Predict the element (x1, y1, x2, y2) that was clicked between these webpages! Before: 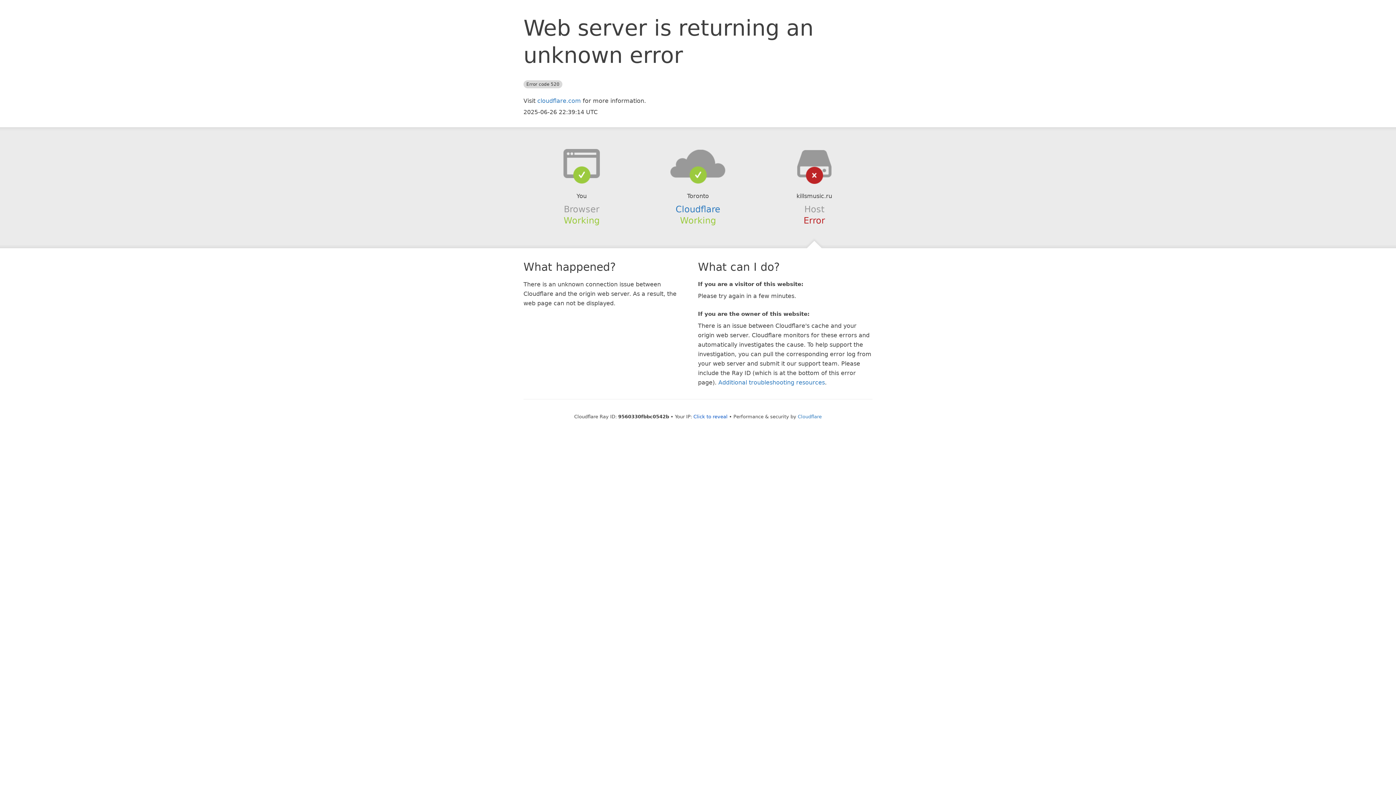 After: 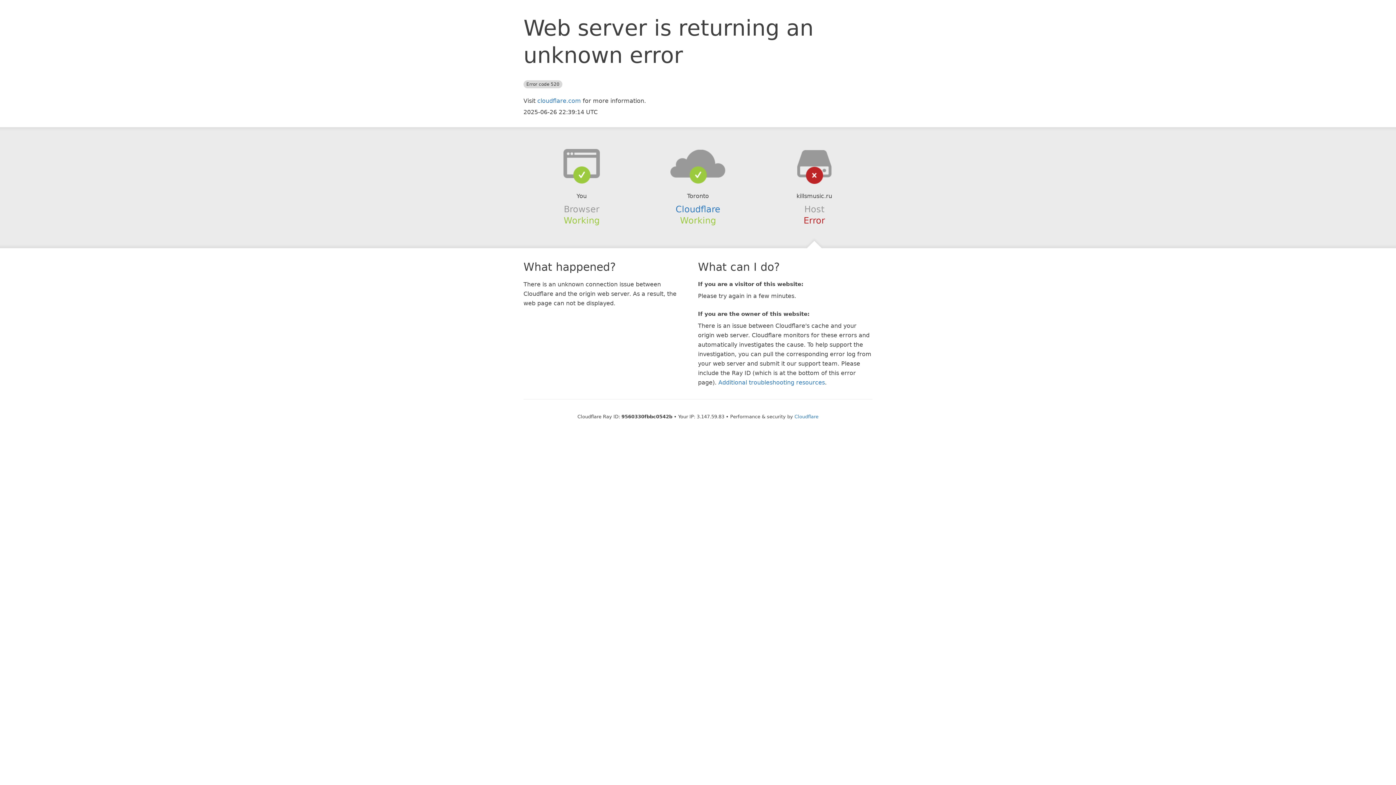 Action: bbox: (693, 414, 727, 419) label: Click to reveal